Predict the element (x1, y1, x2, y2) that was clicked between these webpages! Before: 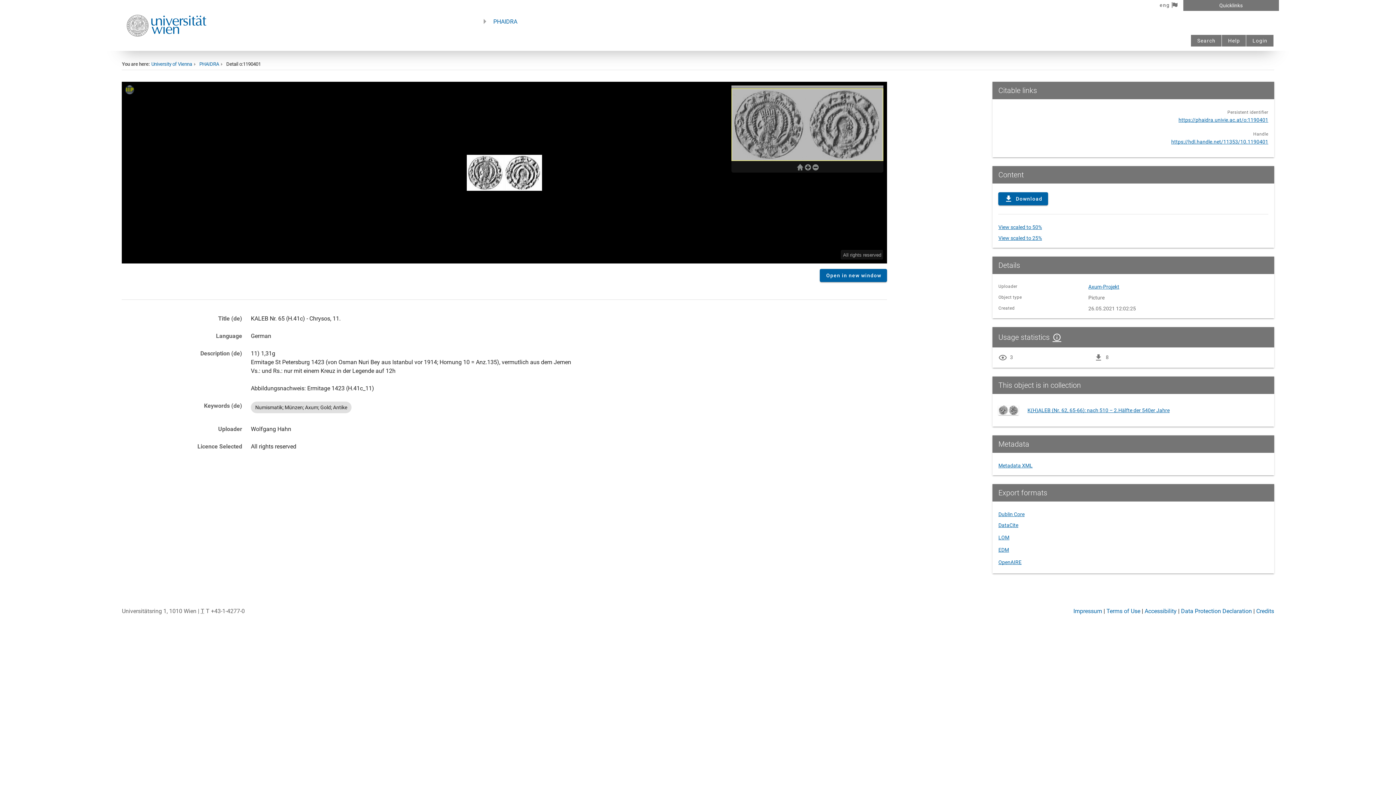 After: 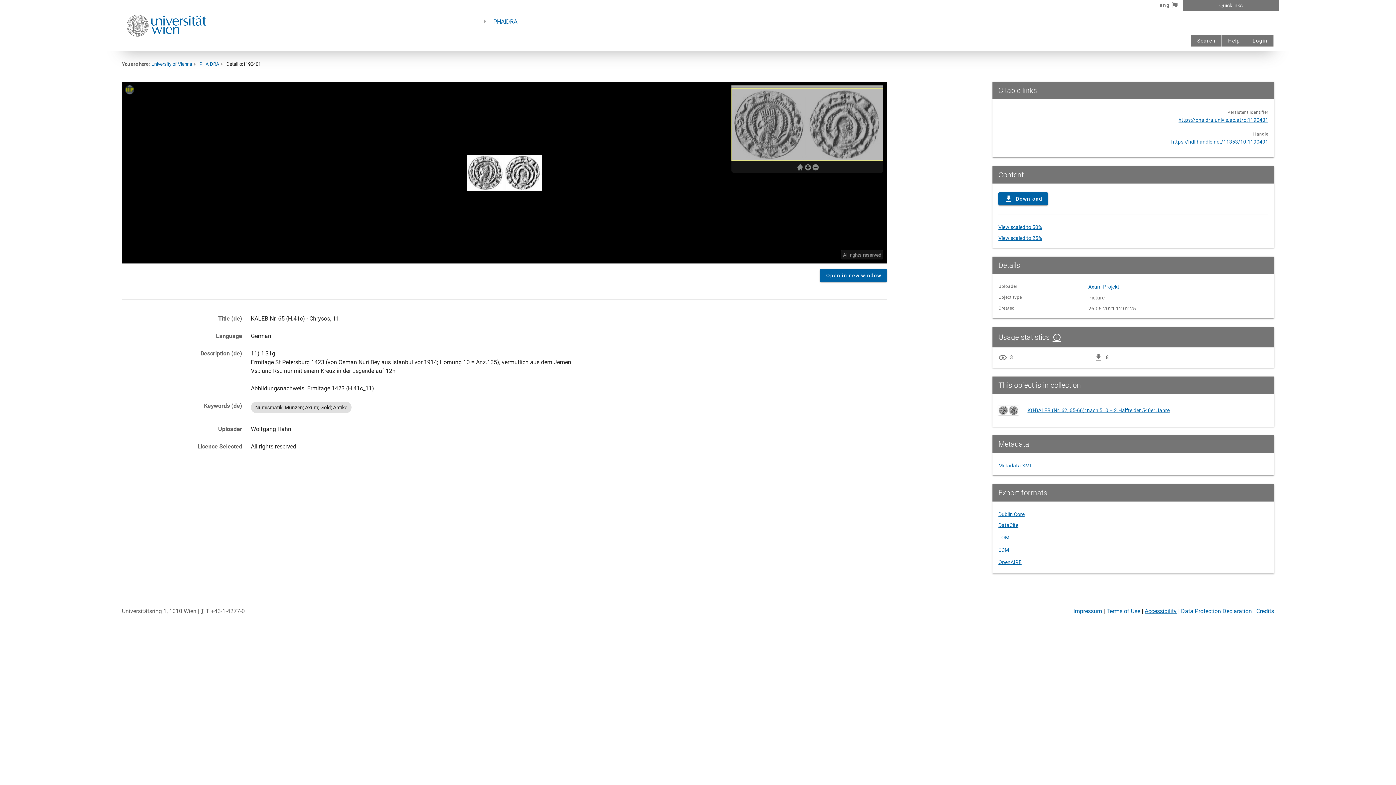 Action: bbox: (1144, 608, 1176, 615) label: Accessibility